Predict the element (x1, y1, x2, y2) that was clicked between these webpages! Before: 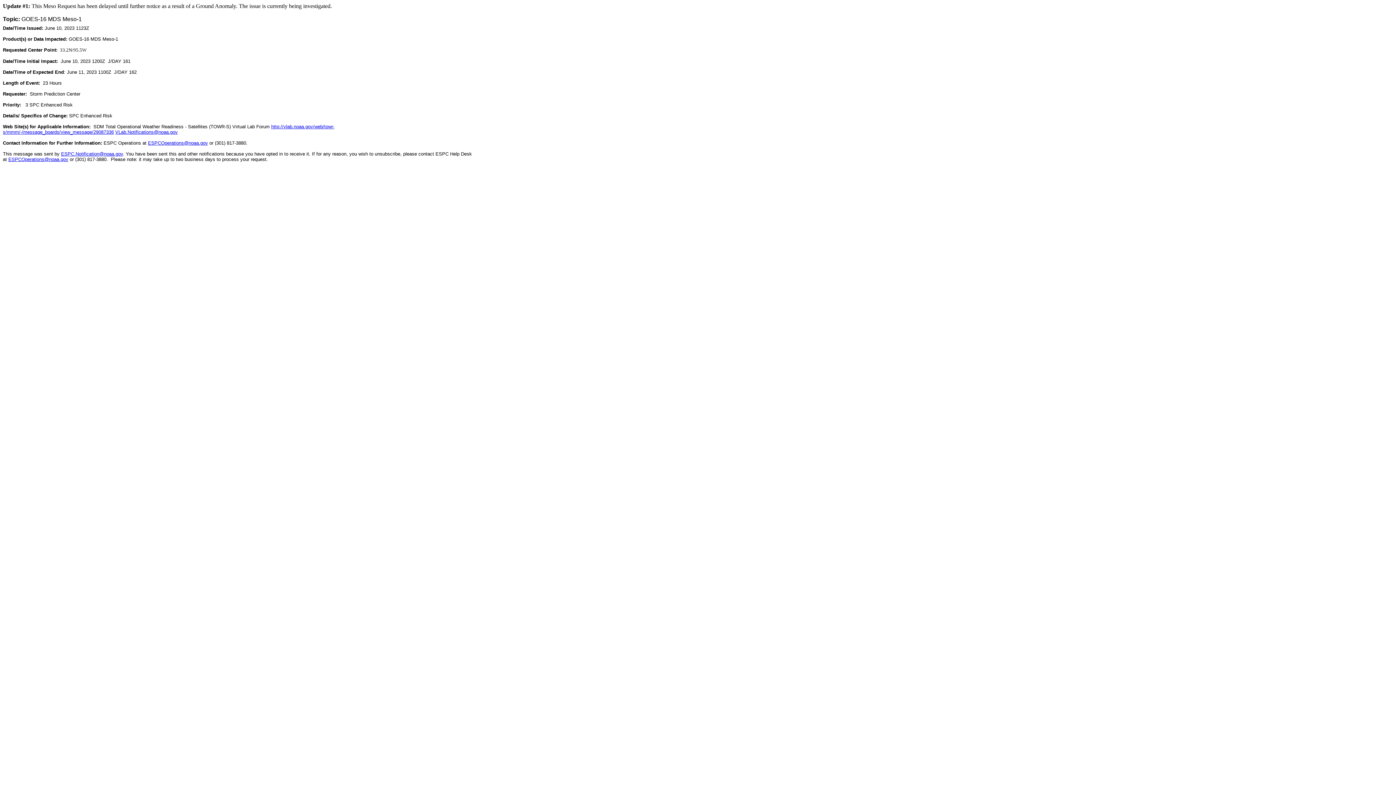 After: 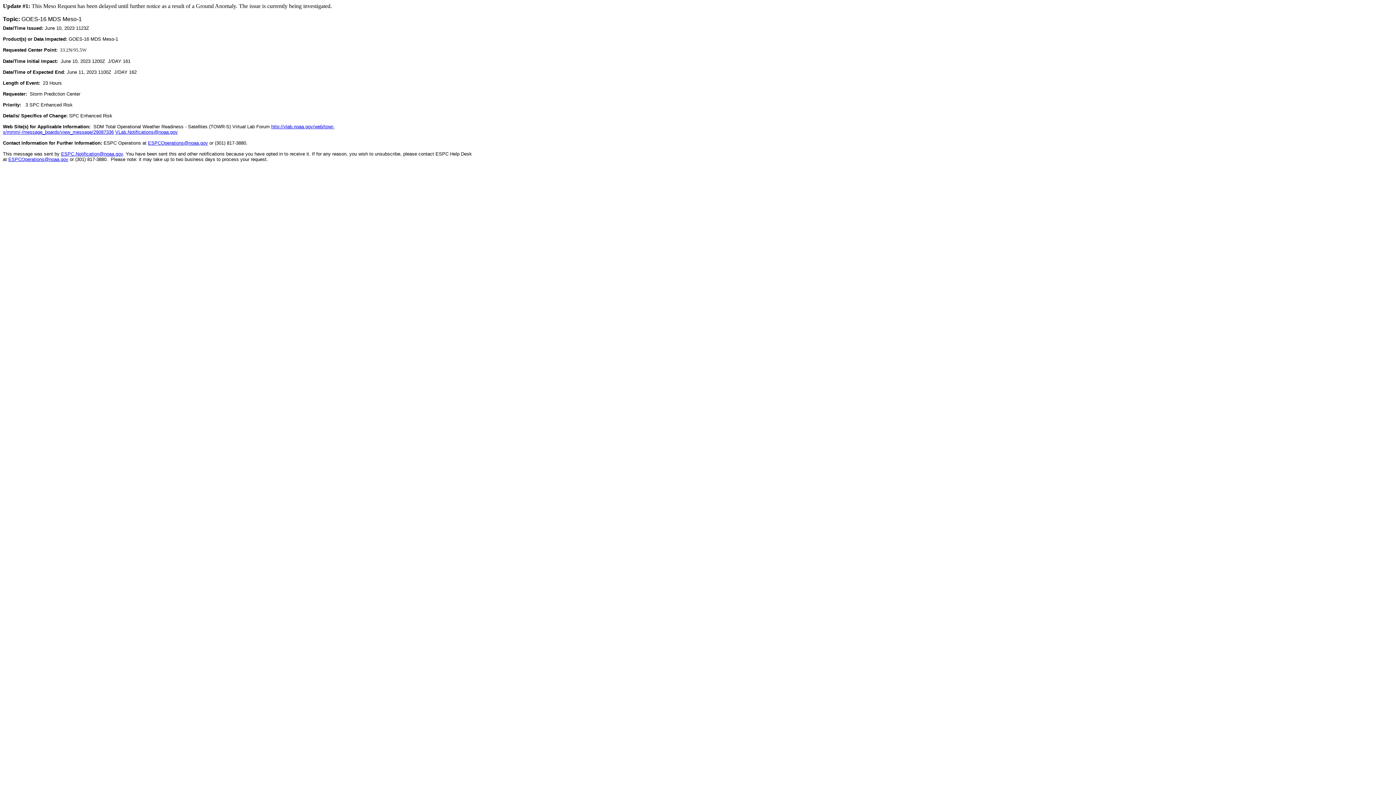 Action: label: VLab.Notifications@noaa.gov bbox: (115, 129, 177, 134)